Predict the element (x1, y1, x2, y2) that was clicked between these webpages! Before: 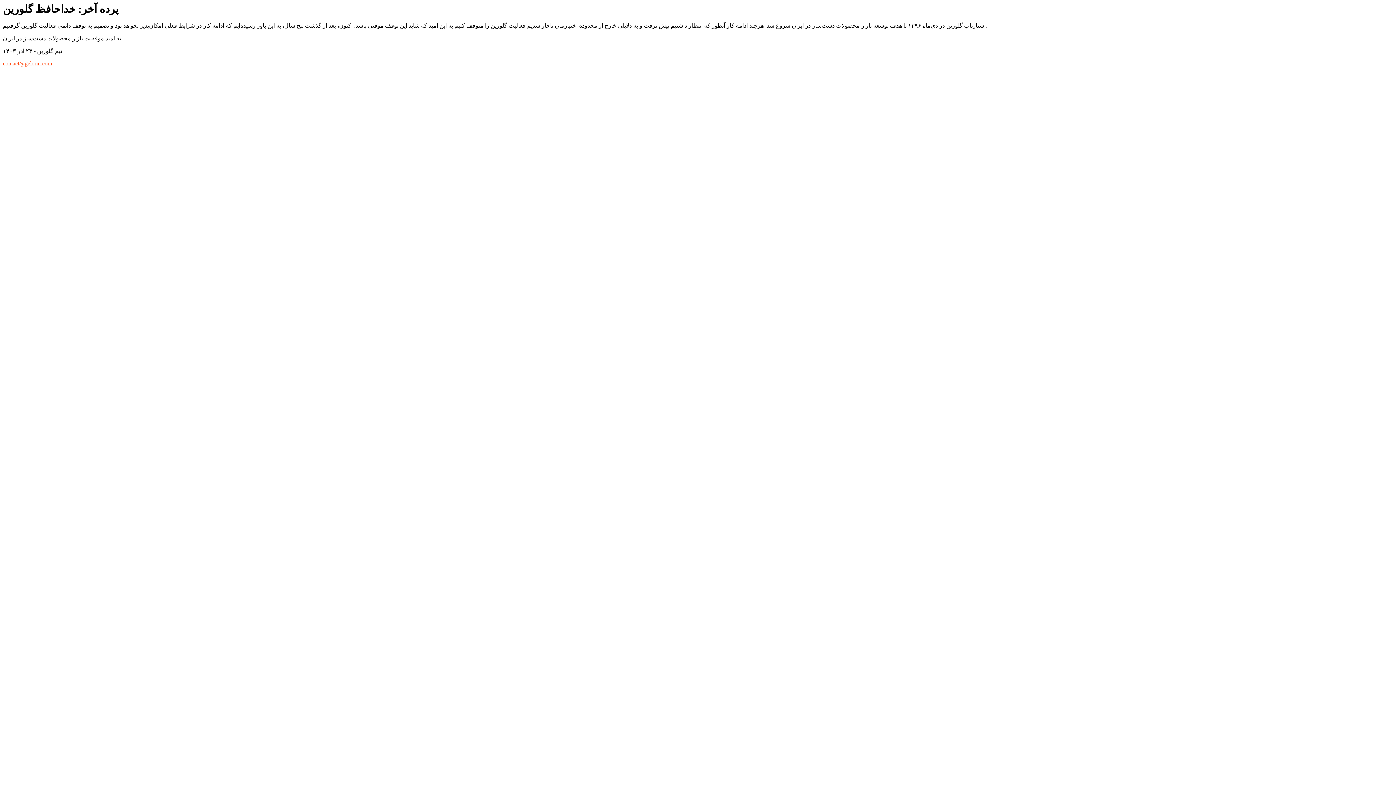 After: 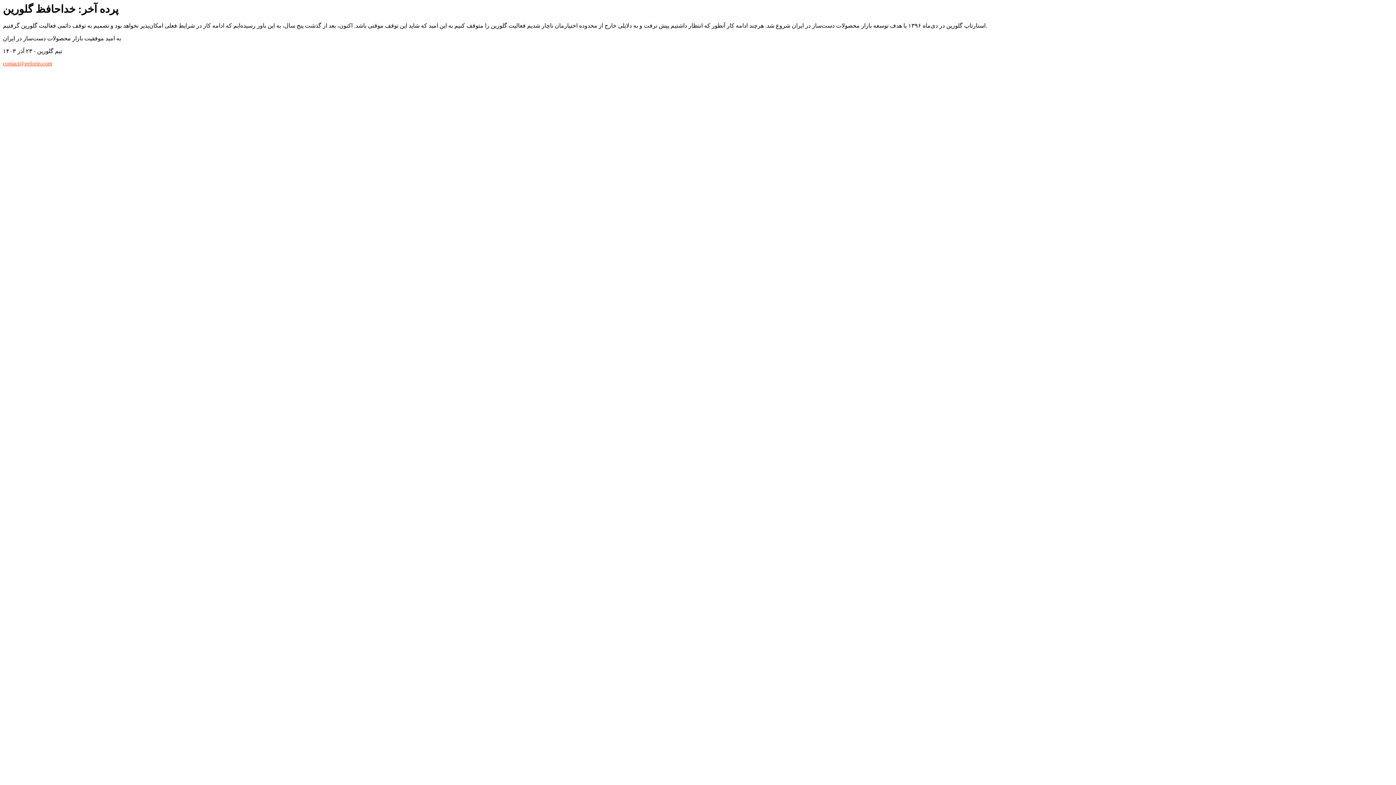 Action: bbox: (2, 60, 52, 66) label: contact@gelorin.com